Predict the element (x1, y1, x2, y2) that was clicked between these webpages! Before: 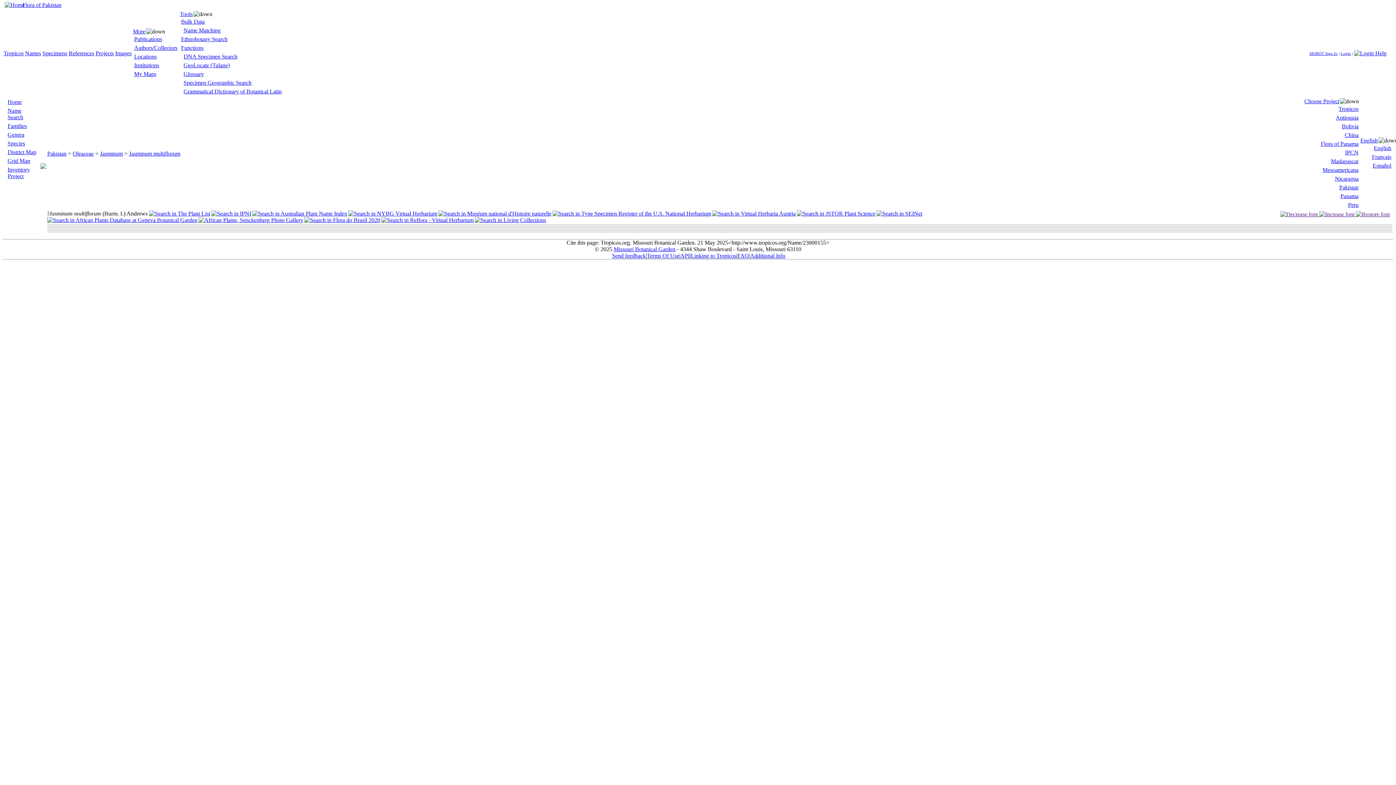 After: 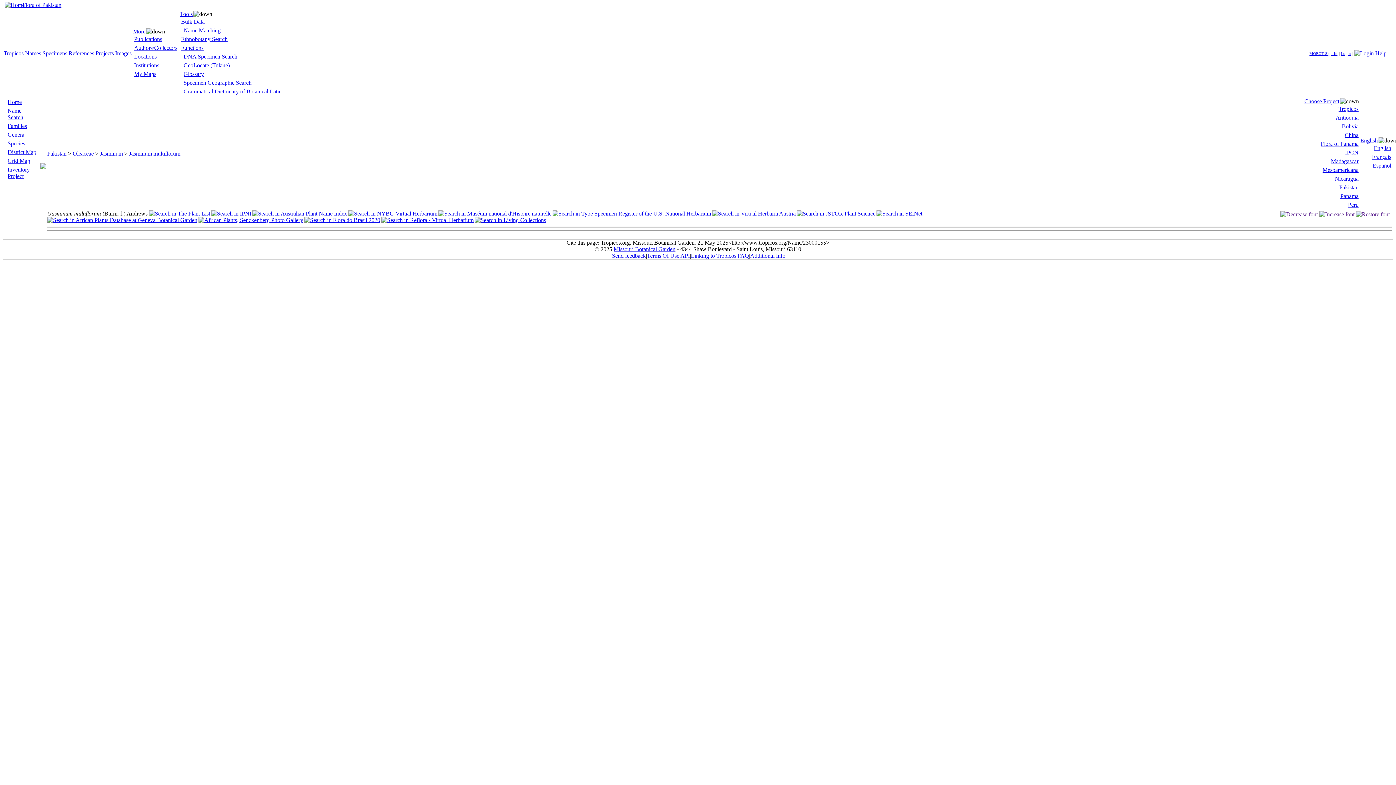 Action: bbox: (211, 210, 252, 216)